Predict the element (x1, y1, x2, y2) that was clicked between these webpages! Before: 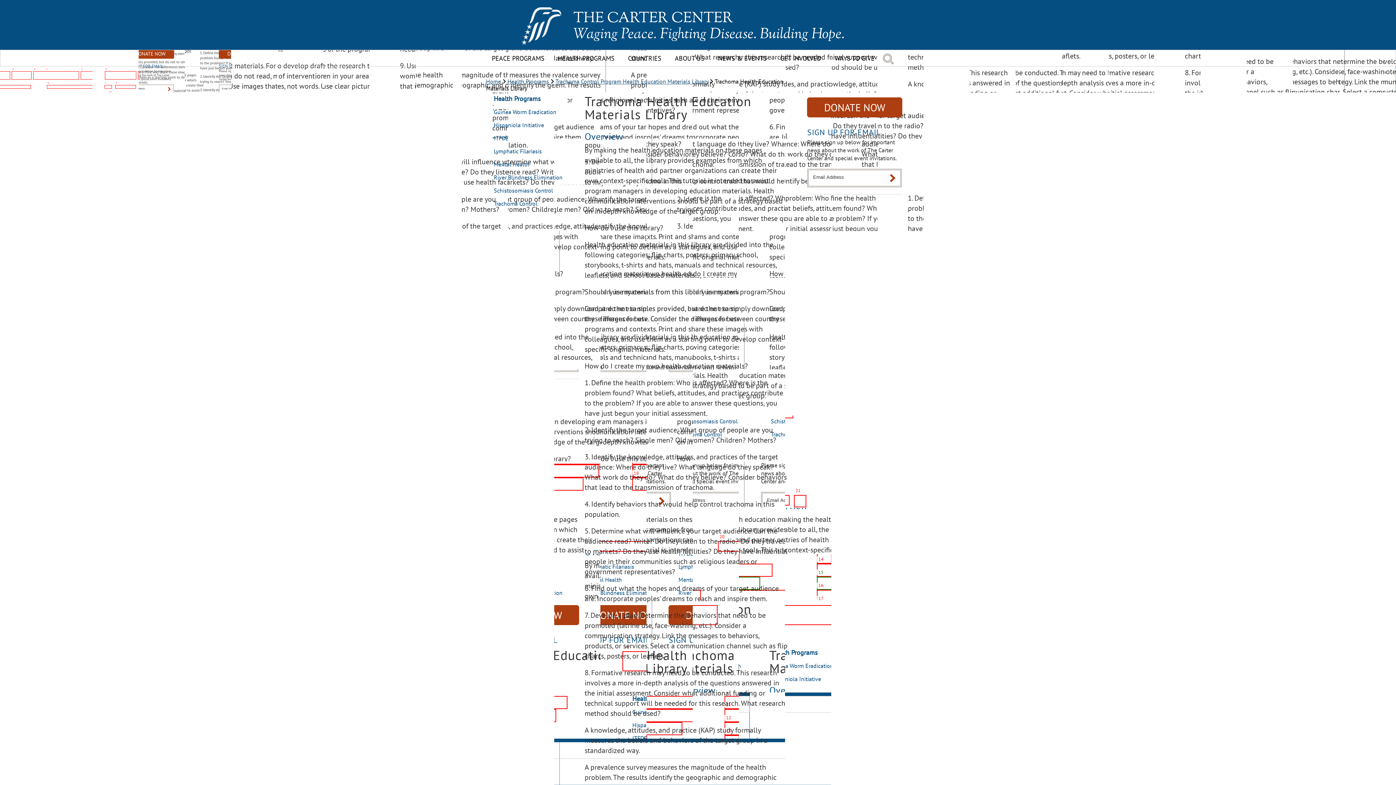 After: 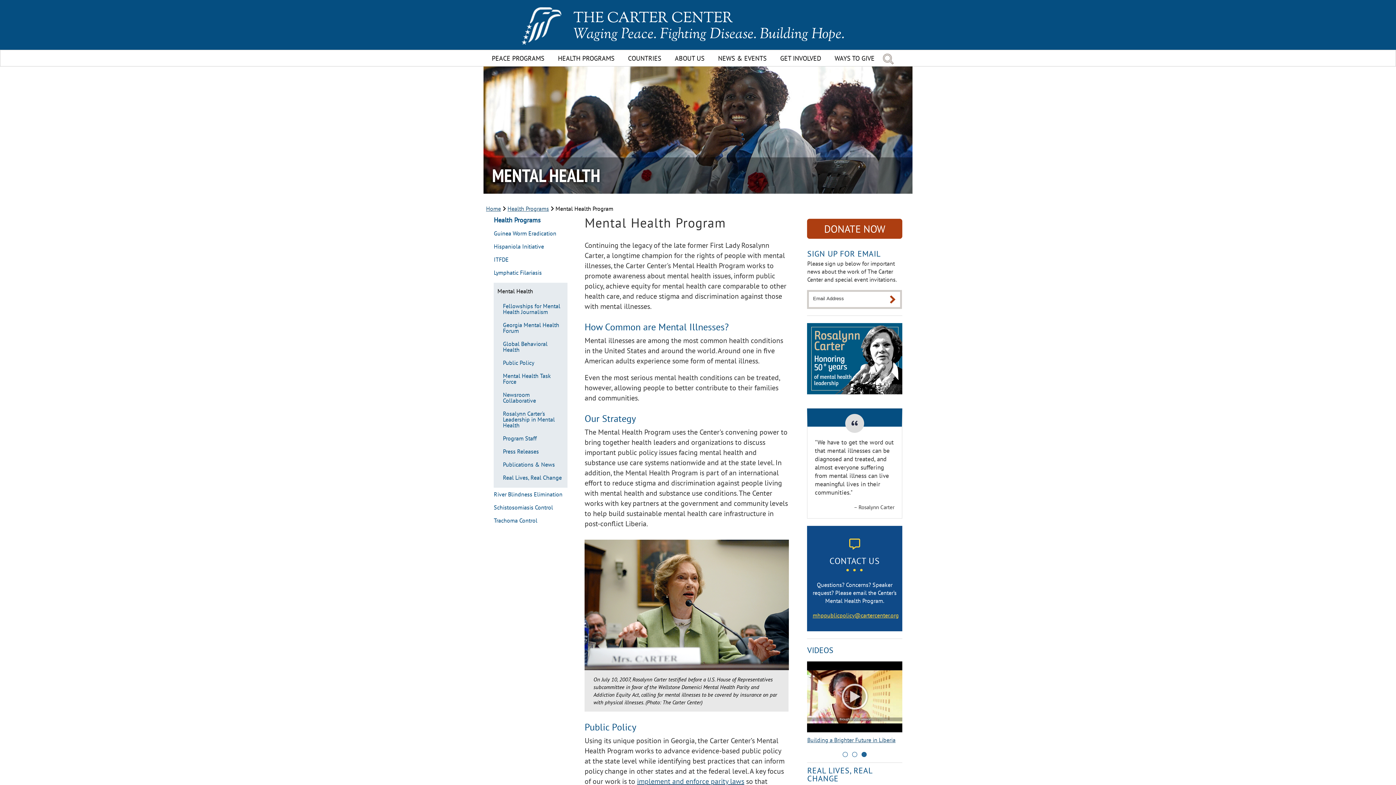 Action: bbox: (493, 161, 529, 174) label: Mental Health